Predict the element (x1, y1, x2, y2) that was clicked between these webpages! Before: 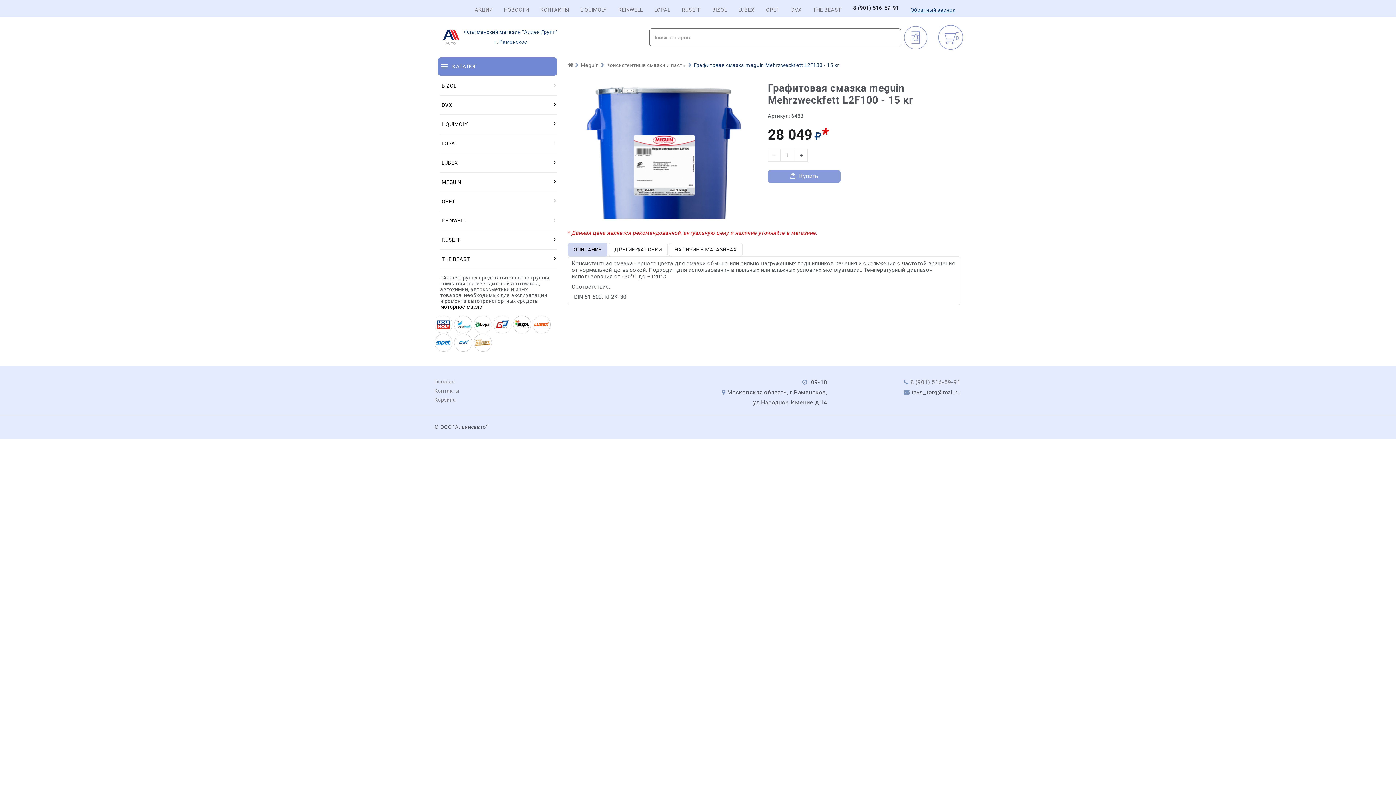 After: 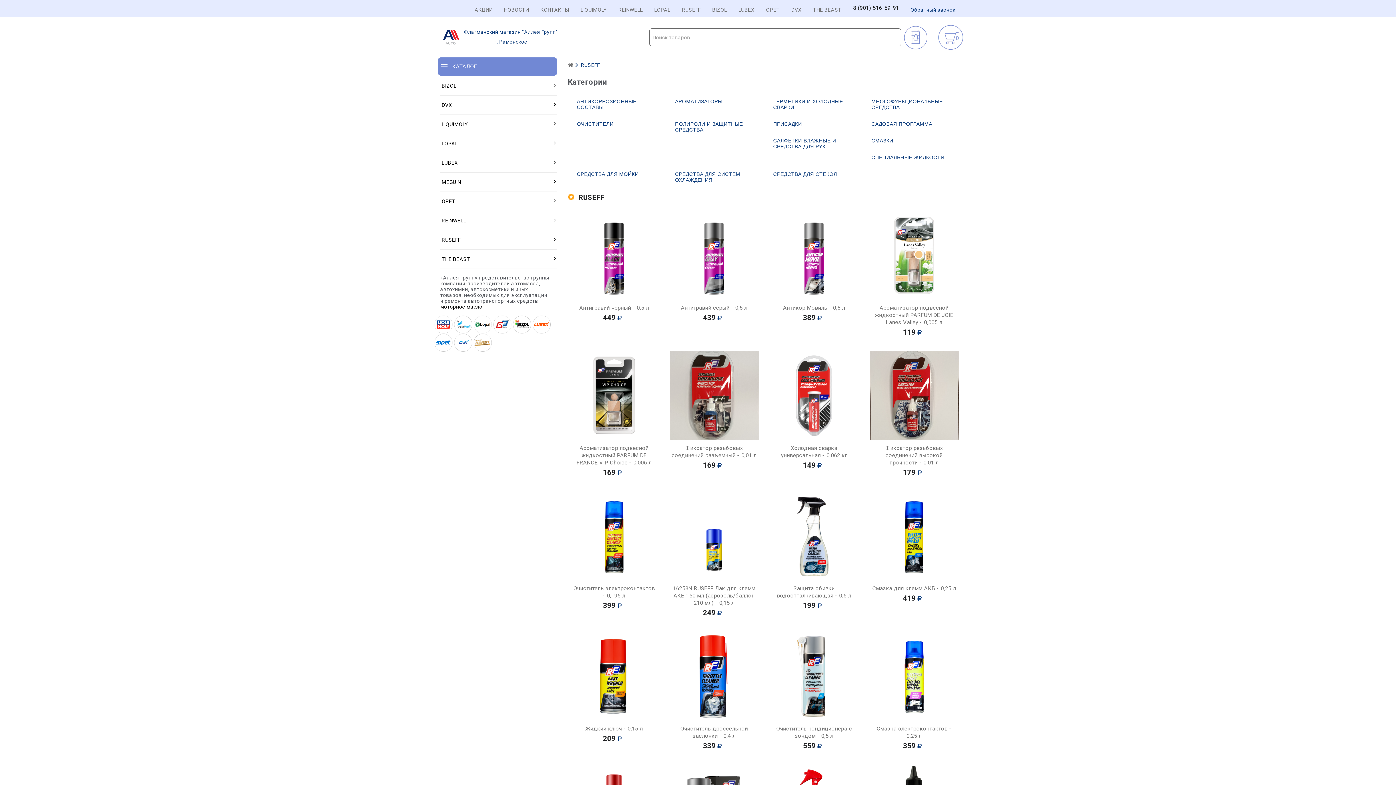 Action: label: RUSEFF bbox: (440, 230, 557, 249)